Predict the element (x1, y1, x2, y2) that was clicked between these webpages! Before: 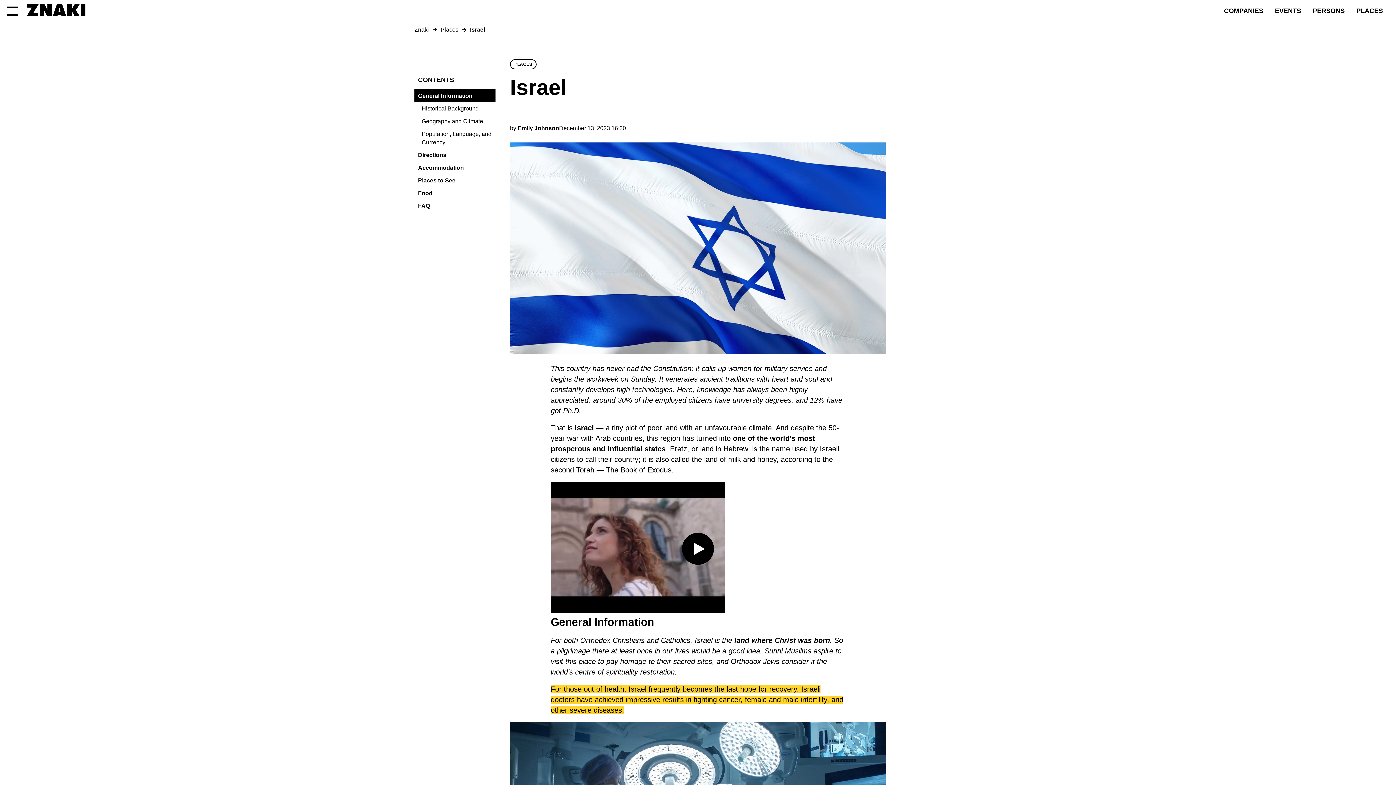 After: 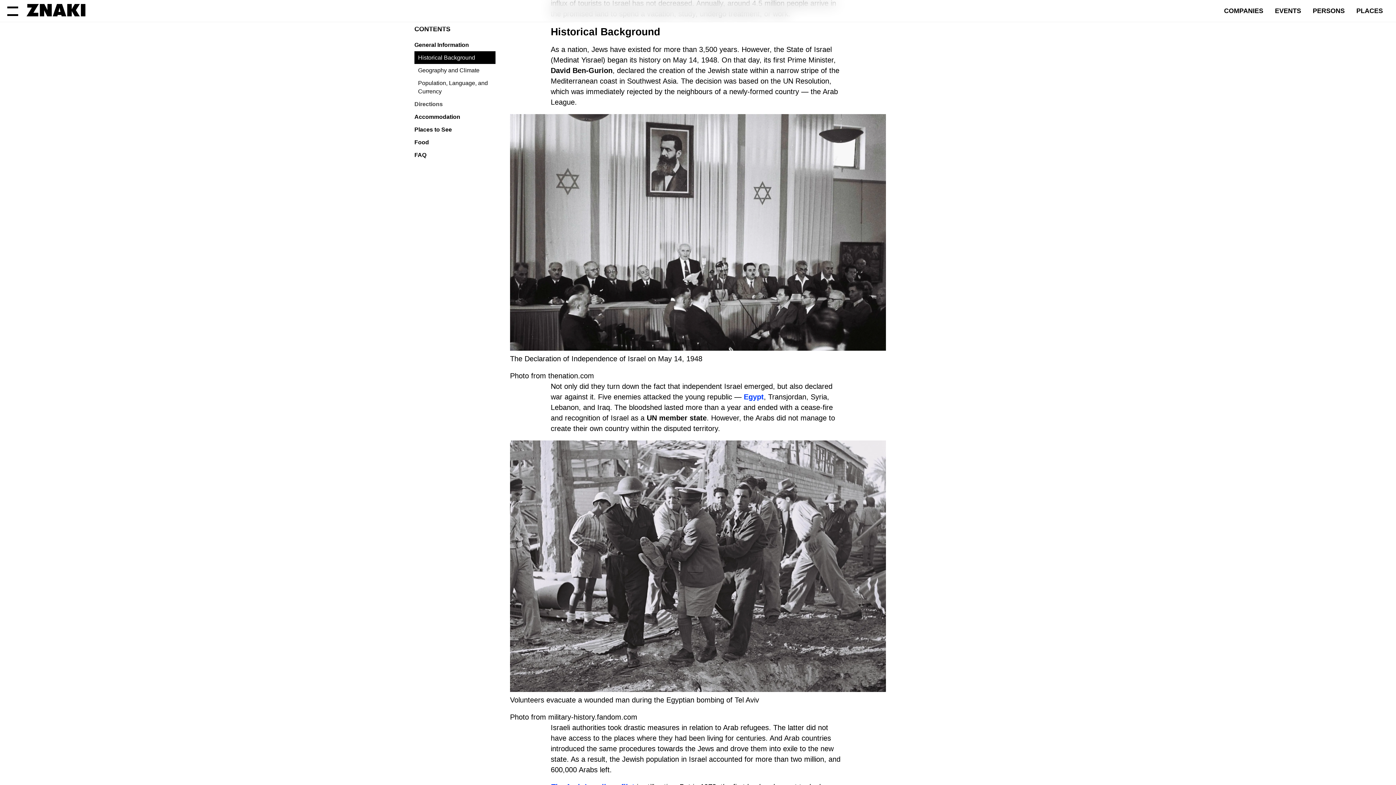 Action: bbox: (418, 102, 502, 114) label: Historical Background